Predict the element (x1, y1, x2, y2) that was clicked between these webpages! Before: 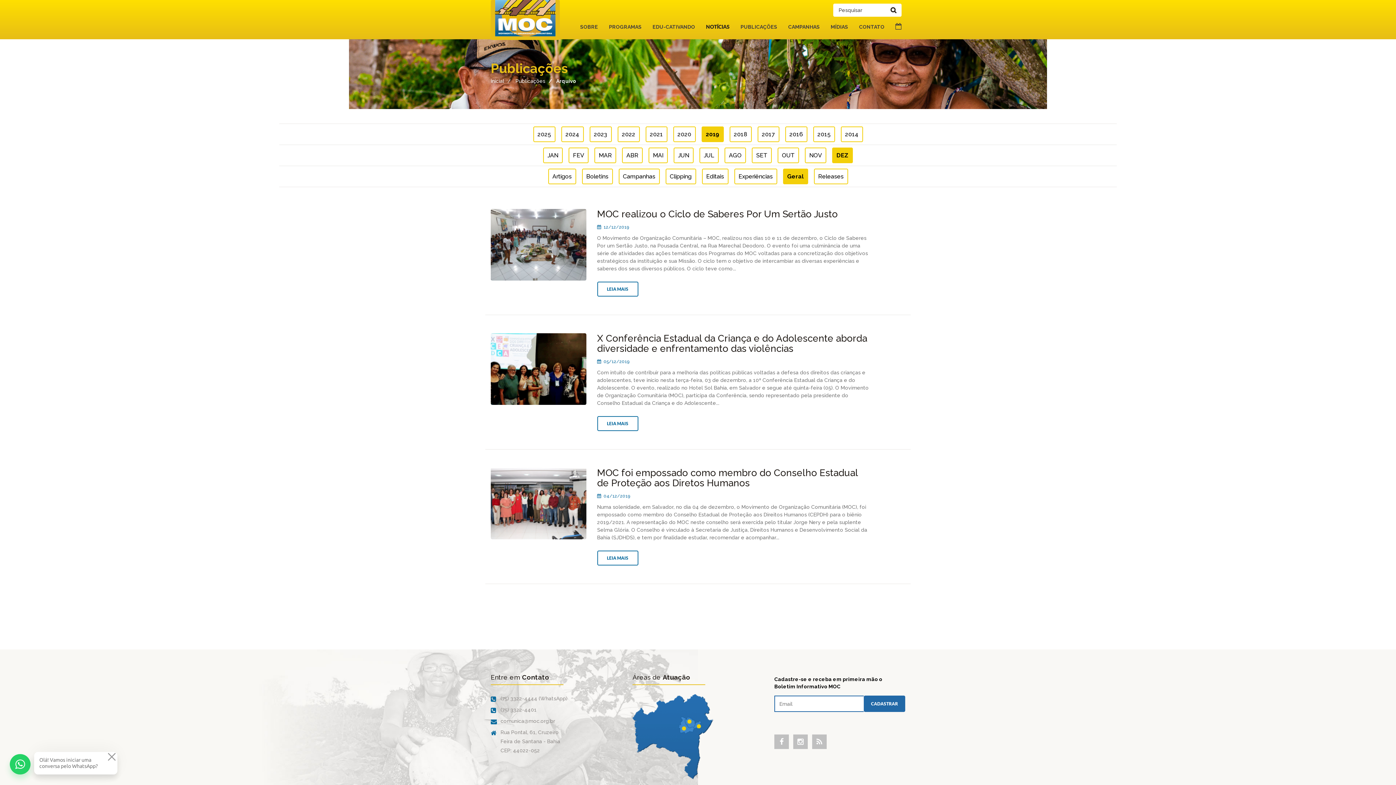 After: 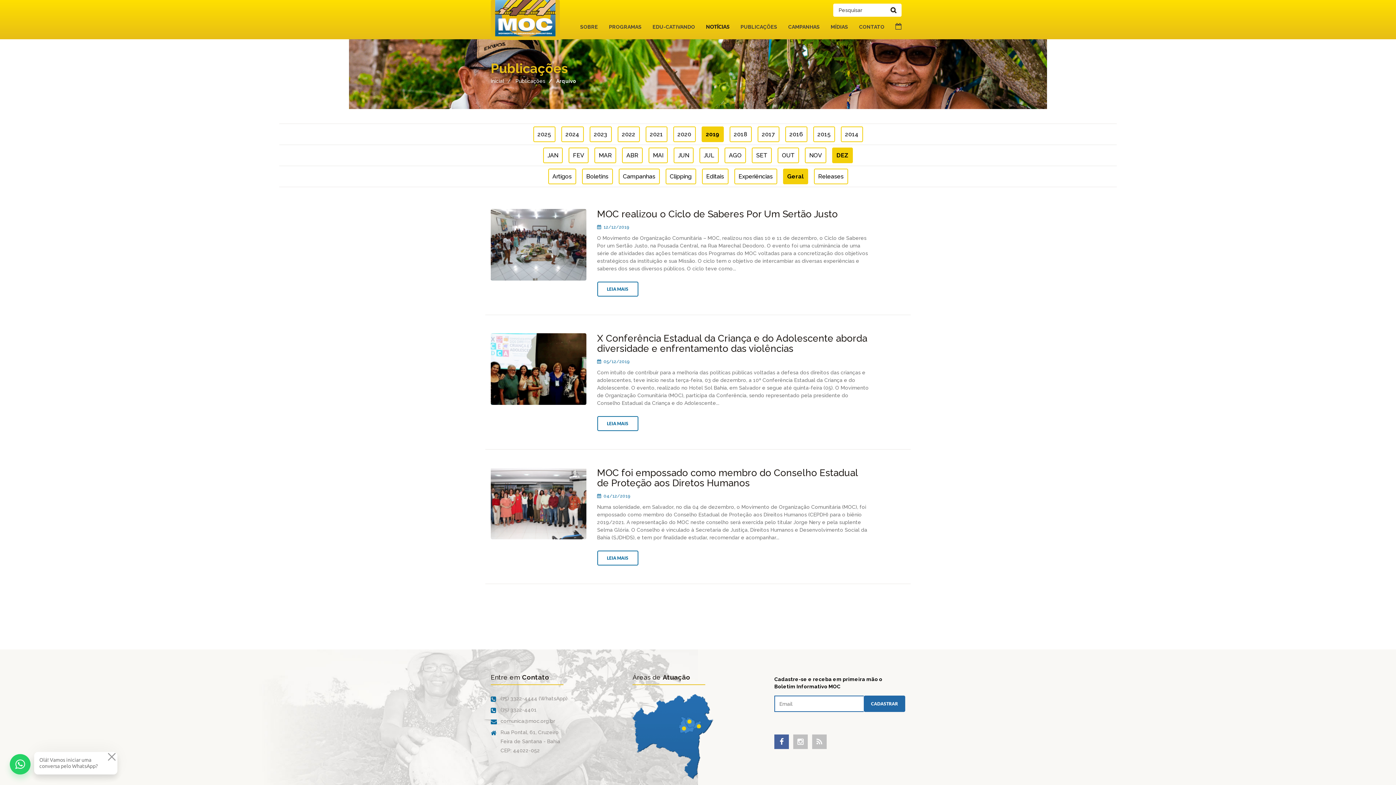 Action: bbox: (774, 734, 789, 749)